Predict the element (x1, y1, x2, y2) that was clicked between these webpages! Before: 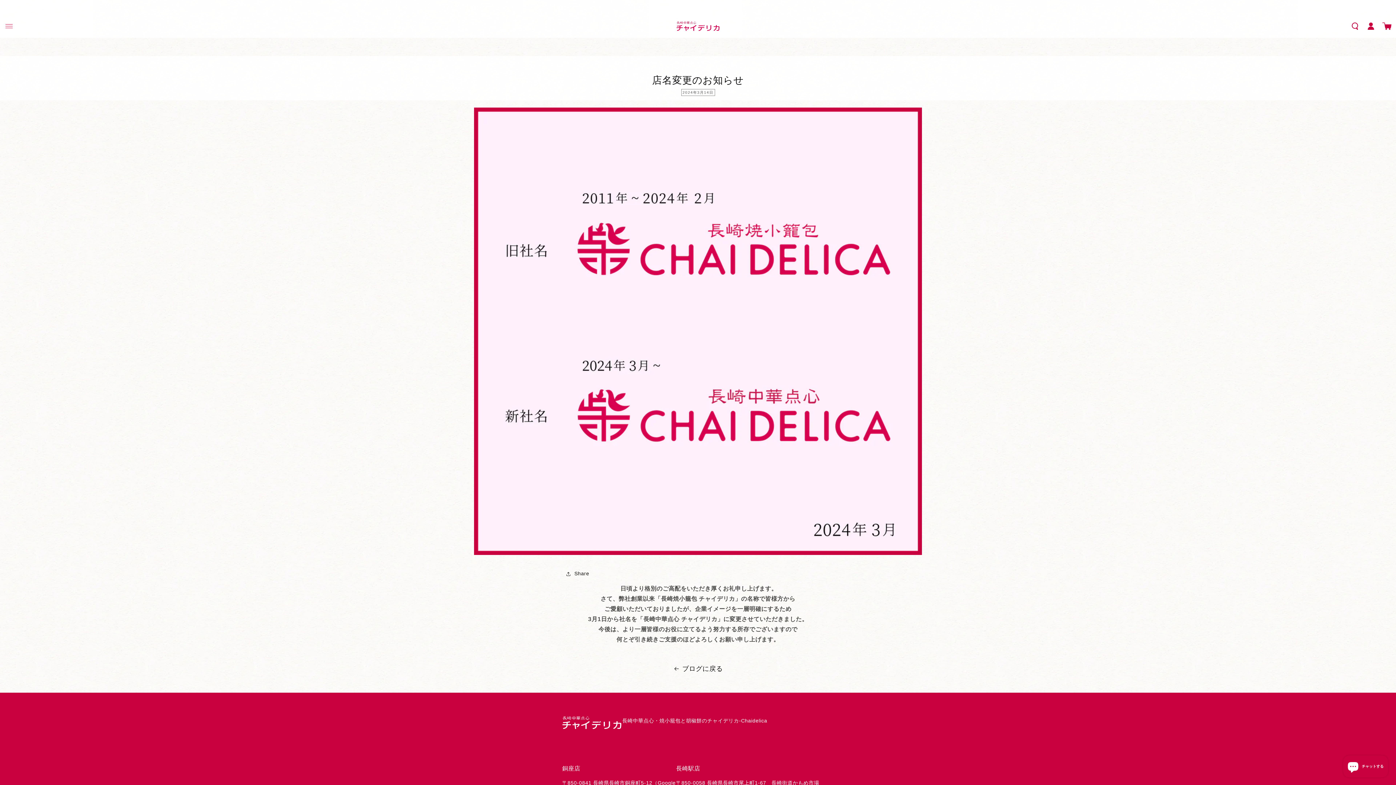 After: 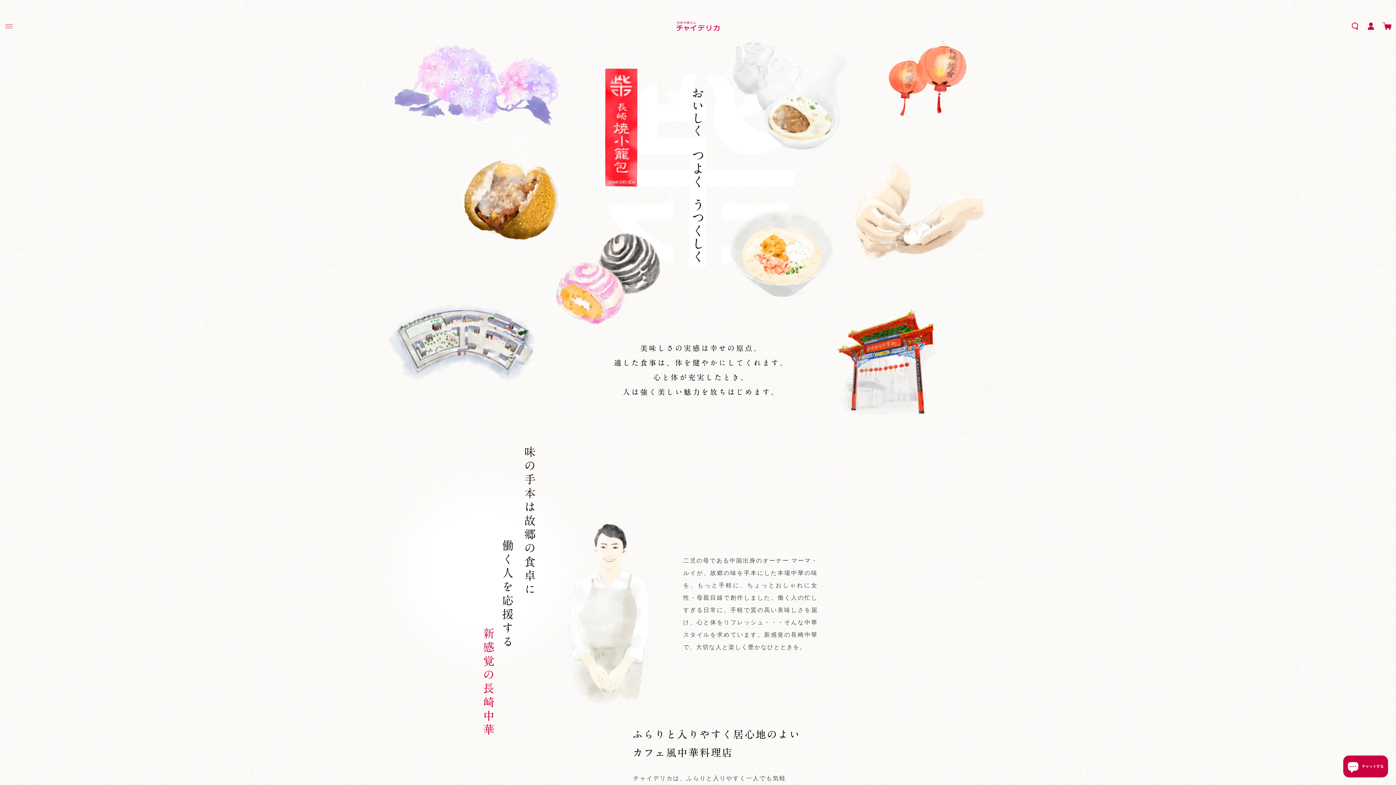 Action: bbox: (674, 18, 722, 33)